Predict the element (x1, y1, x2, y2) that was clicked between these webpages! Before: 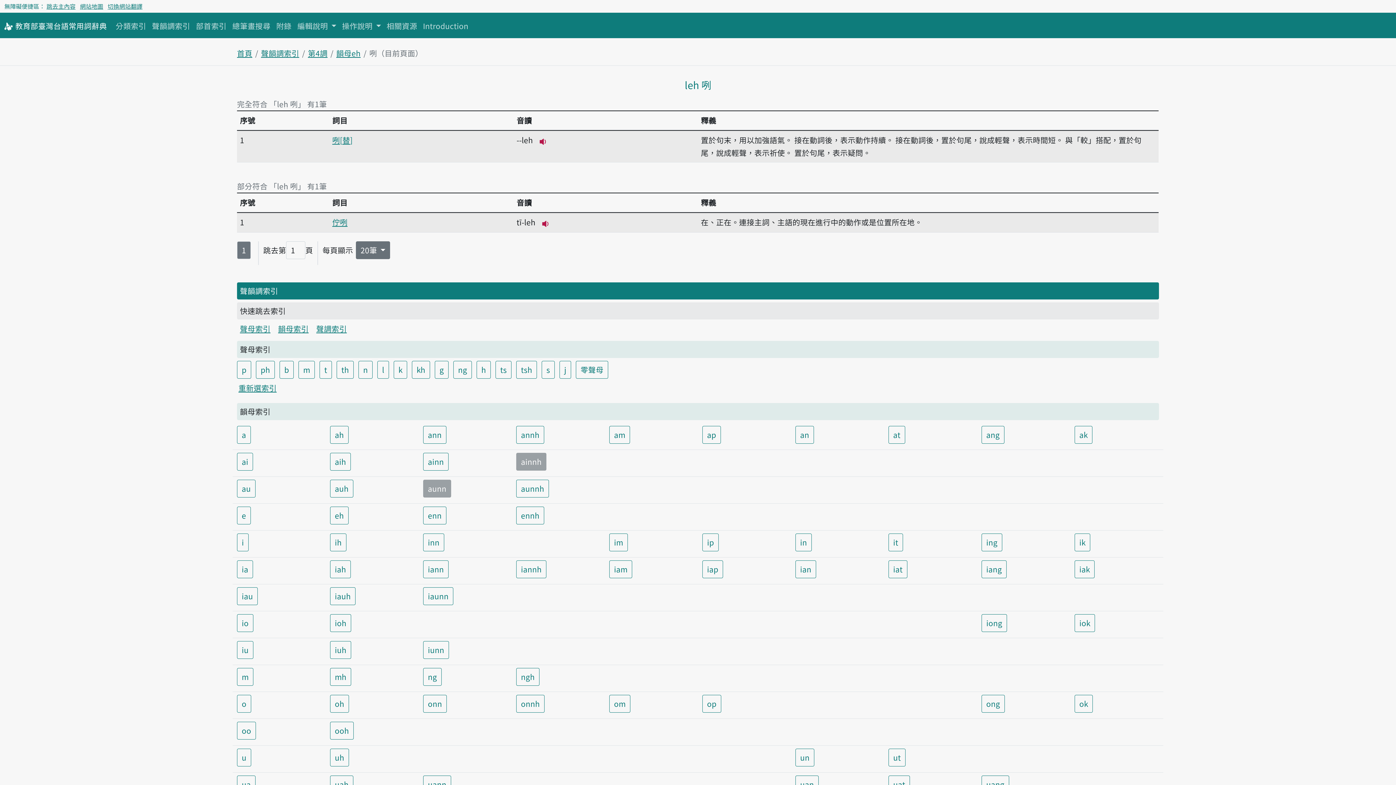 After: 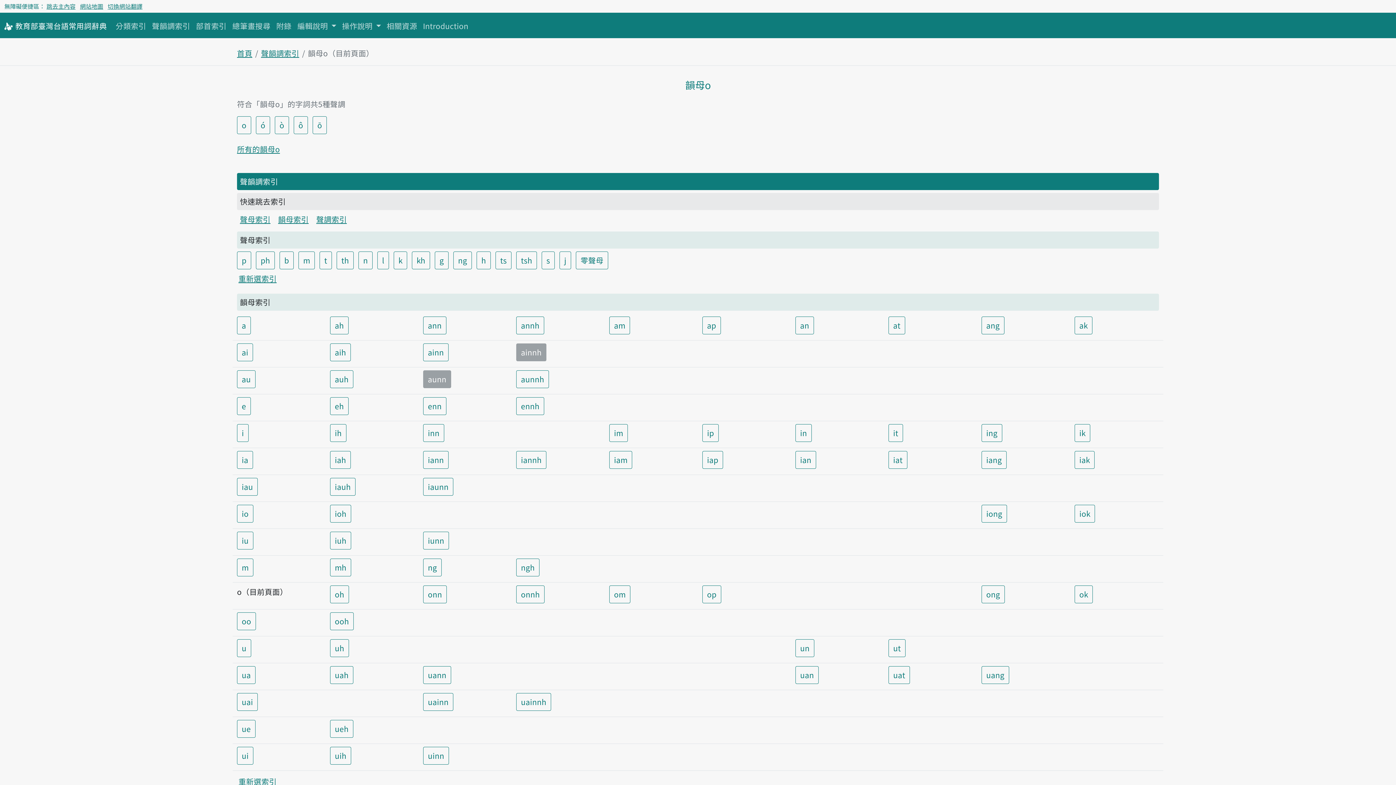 Action: bbox: (237, 695, 251, 712) label: o